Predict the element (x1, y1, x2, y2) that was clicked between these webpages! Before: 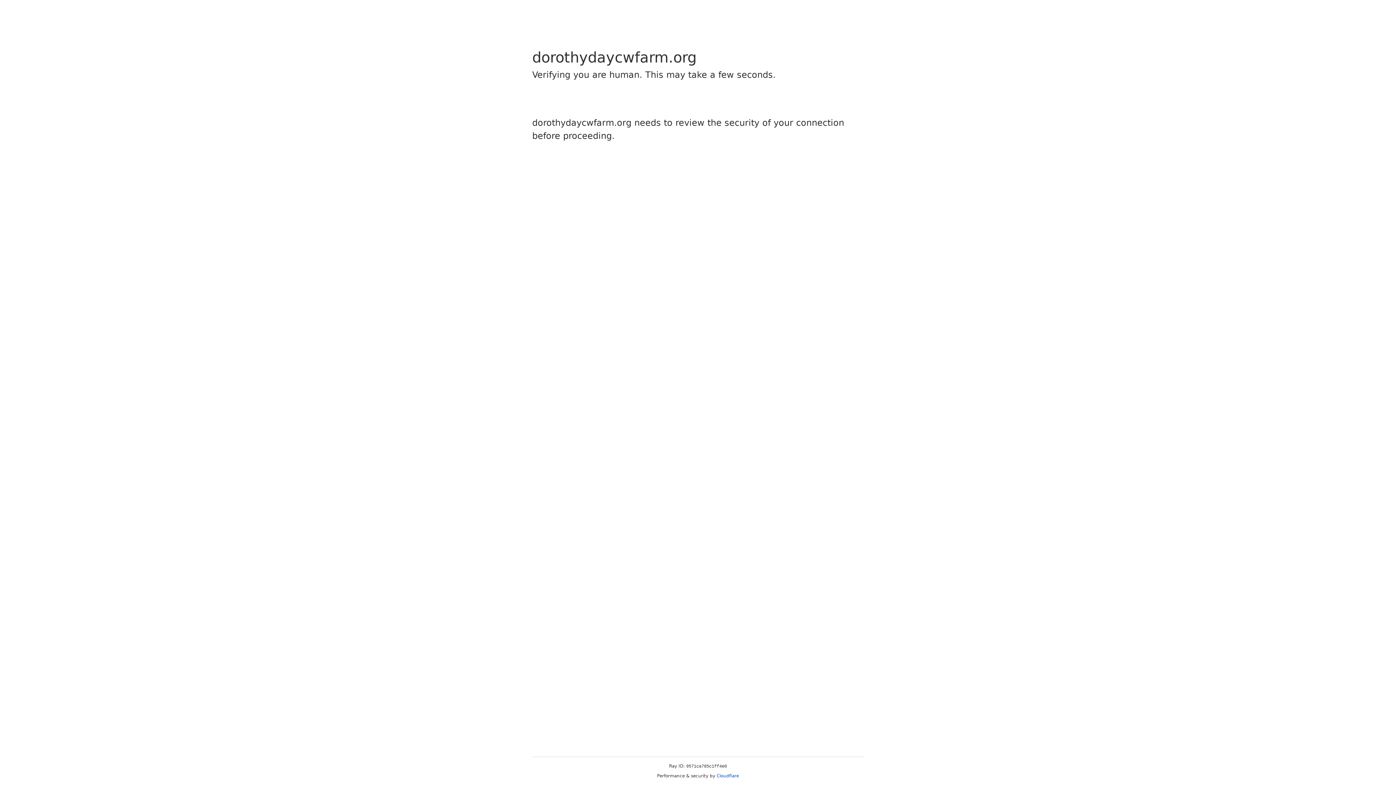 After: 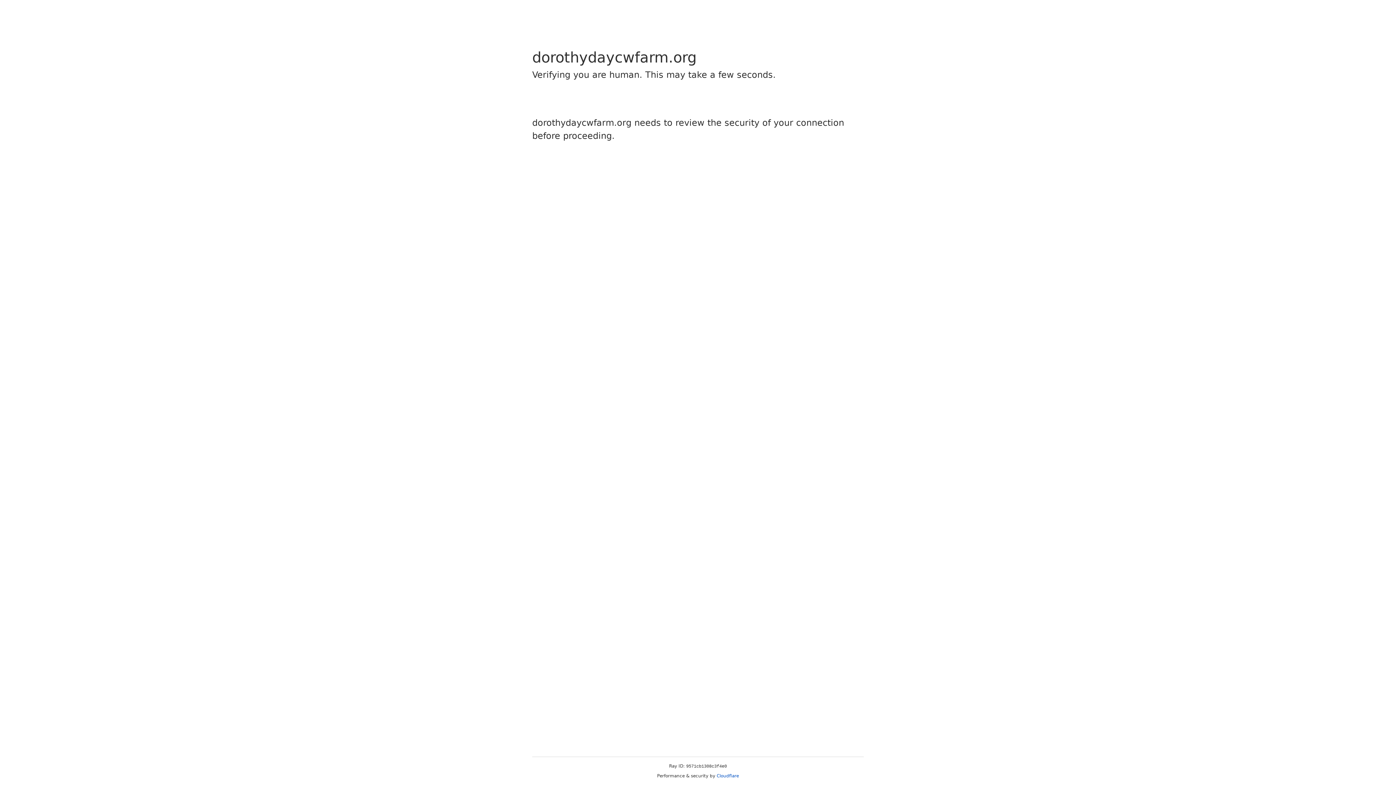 Action: label: Cloudflare bbox: (716, 773, 739, 778)